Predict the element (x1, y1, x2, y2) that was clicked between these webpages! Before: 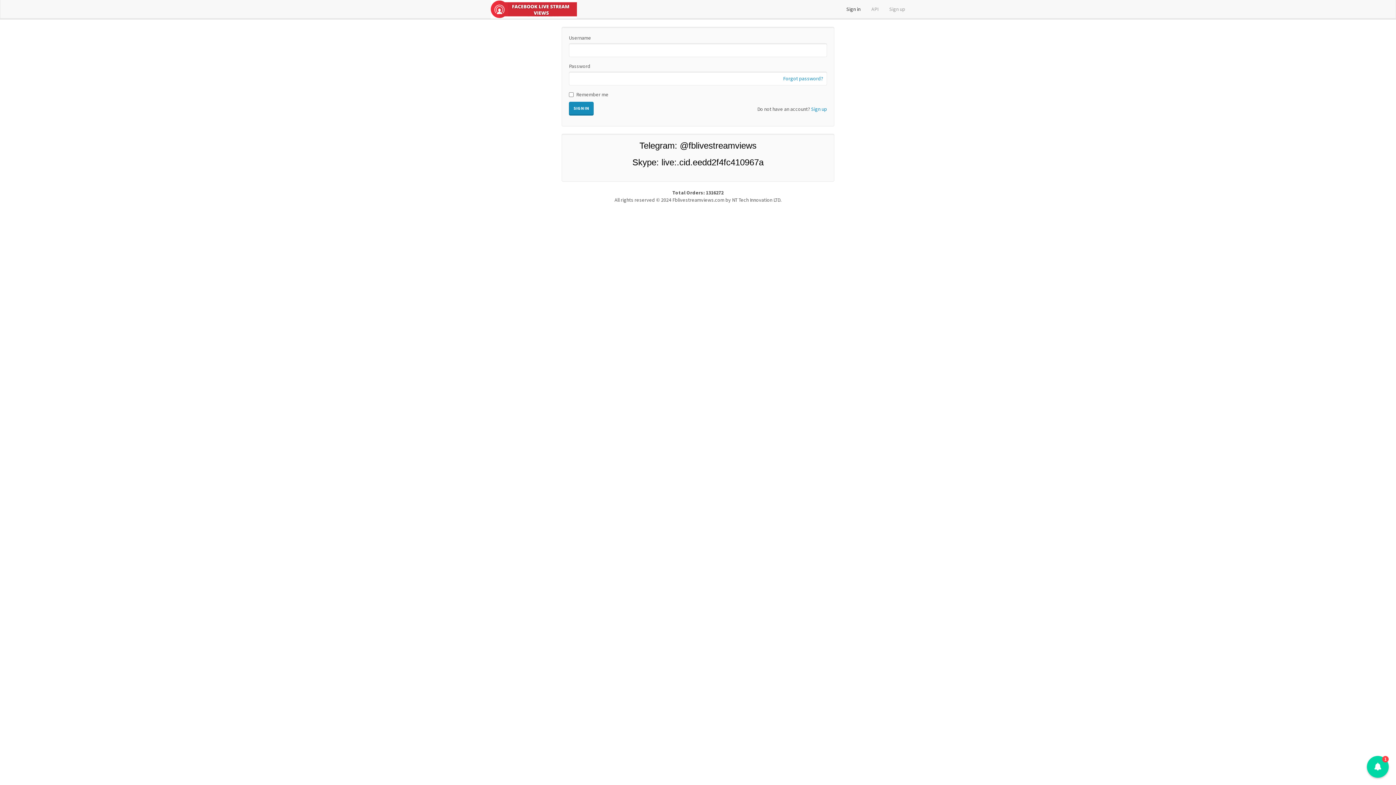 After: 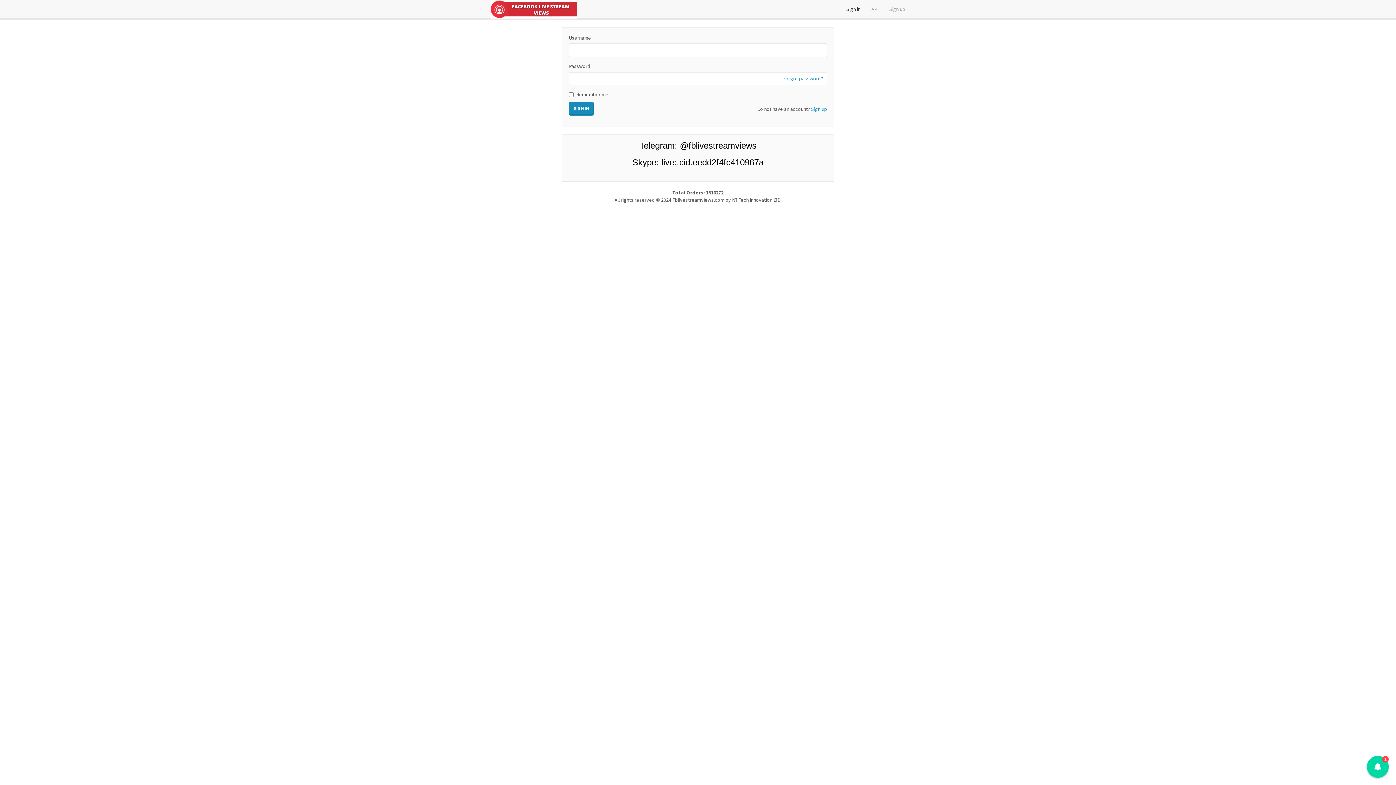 Action: bbox: (485, 0, 582, 18)